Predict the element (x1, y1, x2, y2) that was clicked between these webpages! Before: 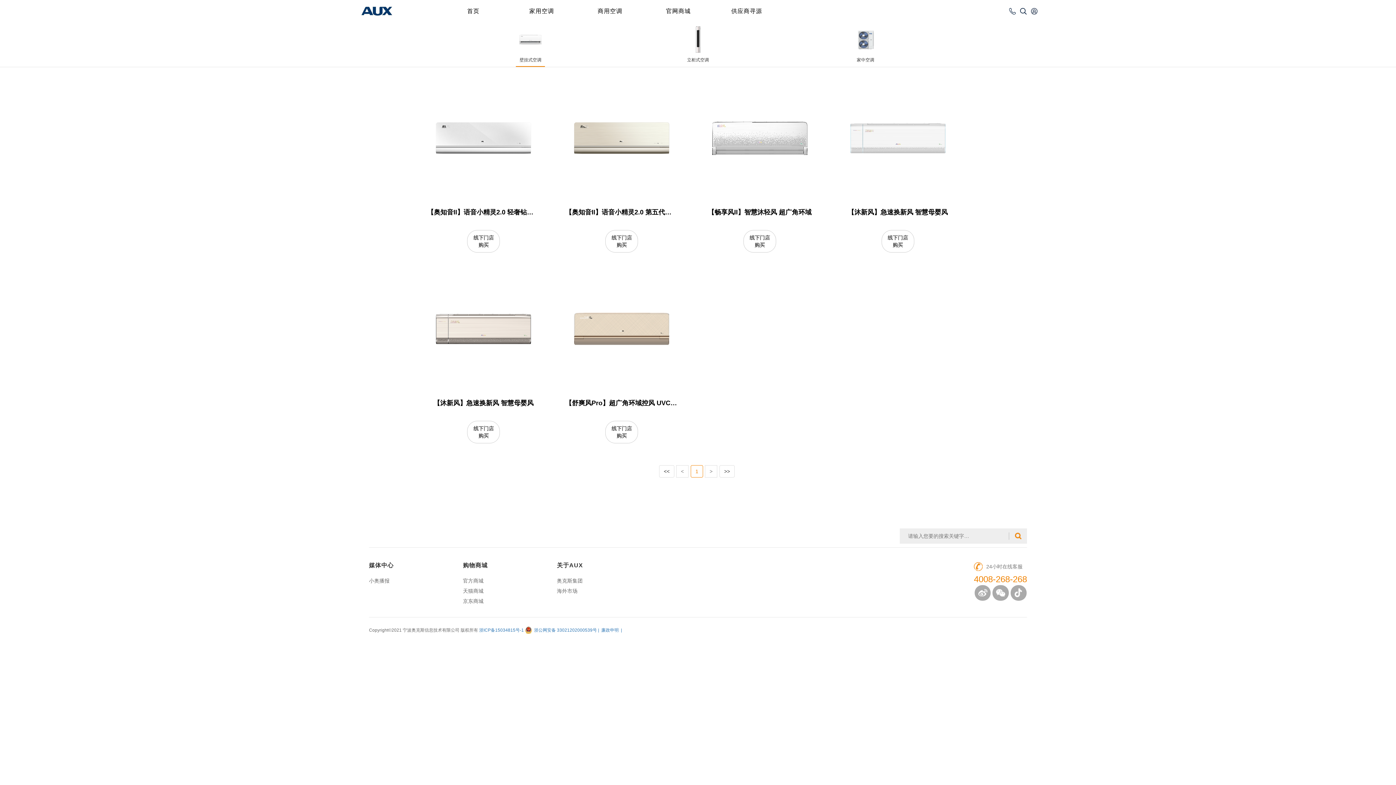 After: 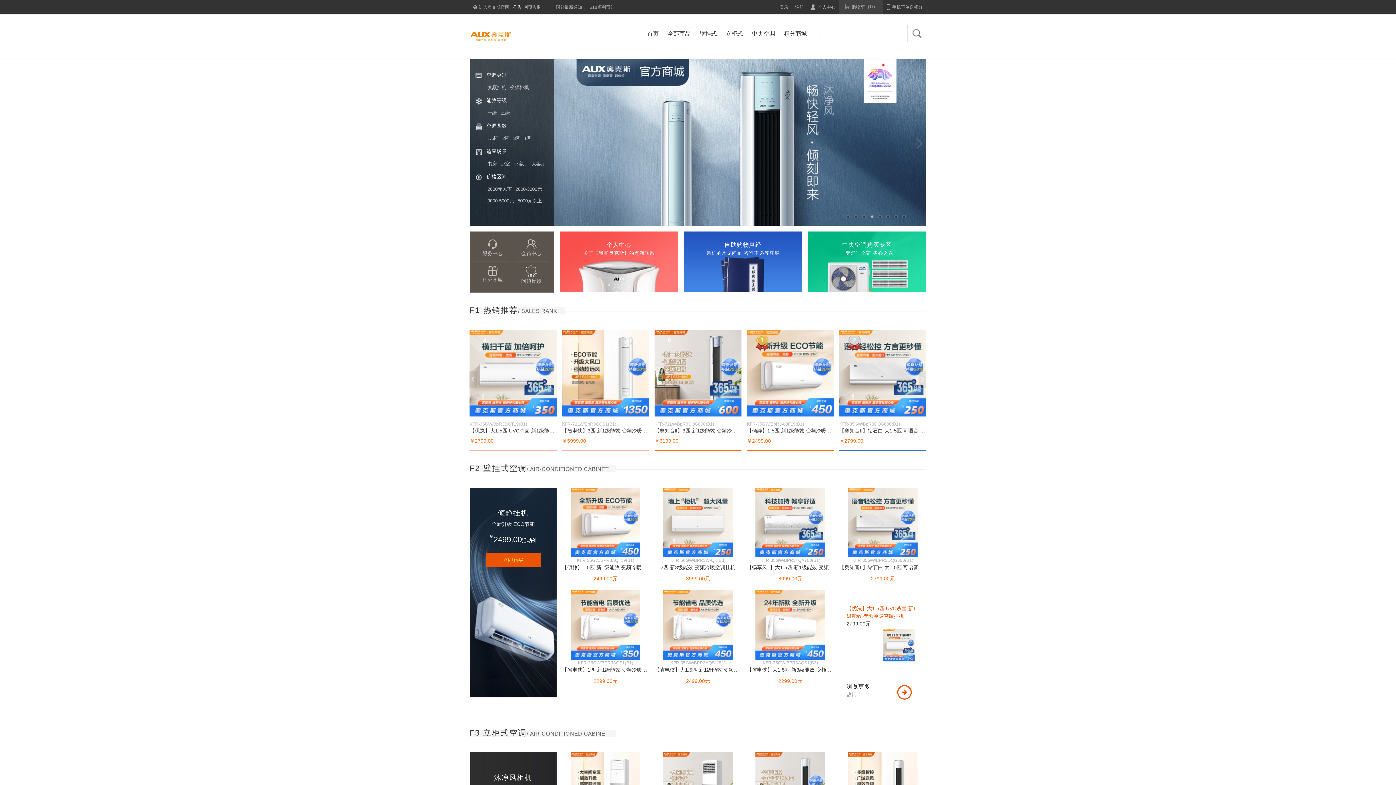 Action: bbox: (666, 0, 690, 22) label: 官网商城